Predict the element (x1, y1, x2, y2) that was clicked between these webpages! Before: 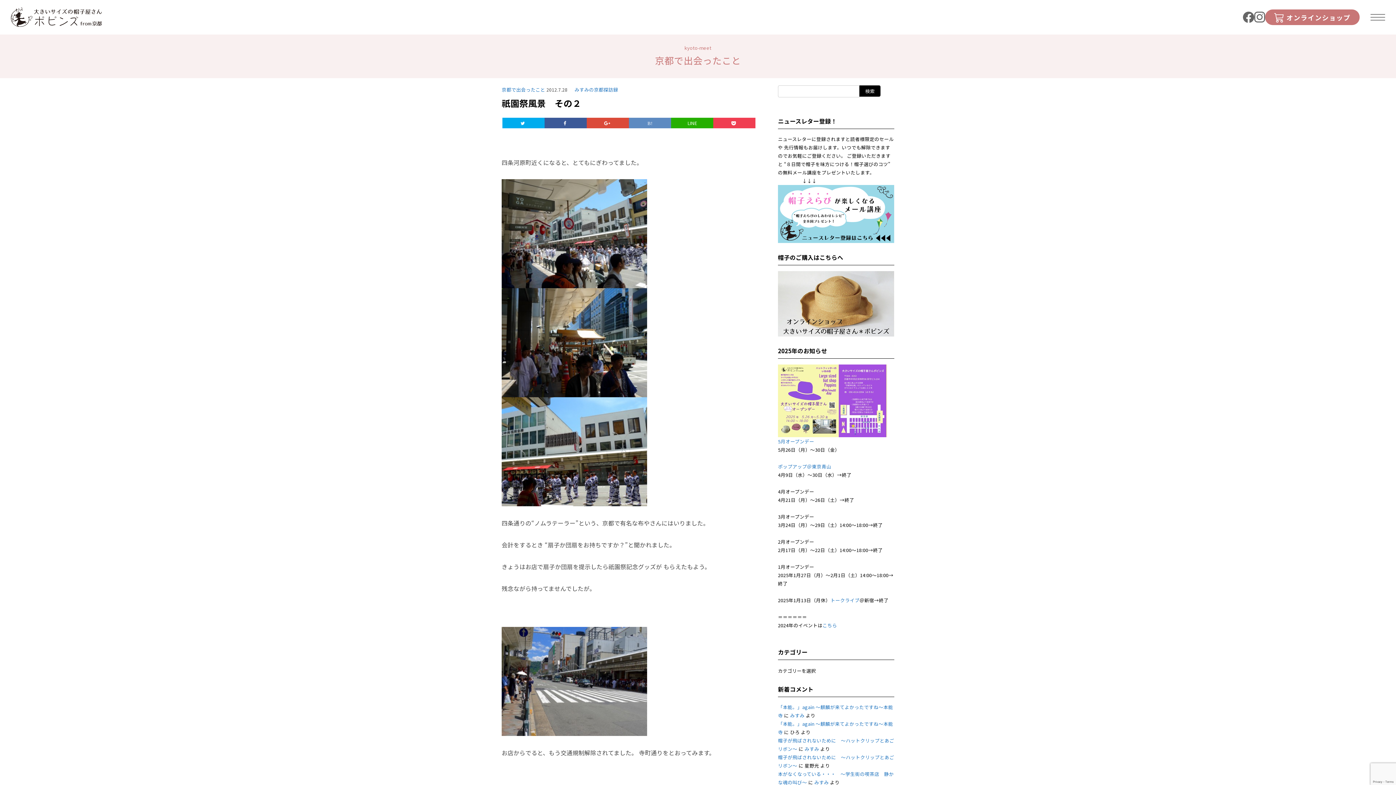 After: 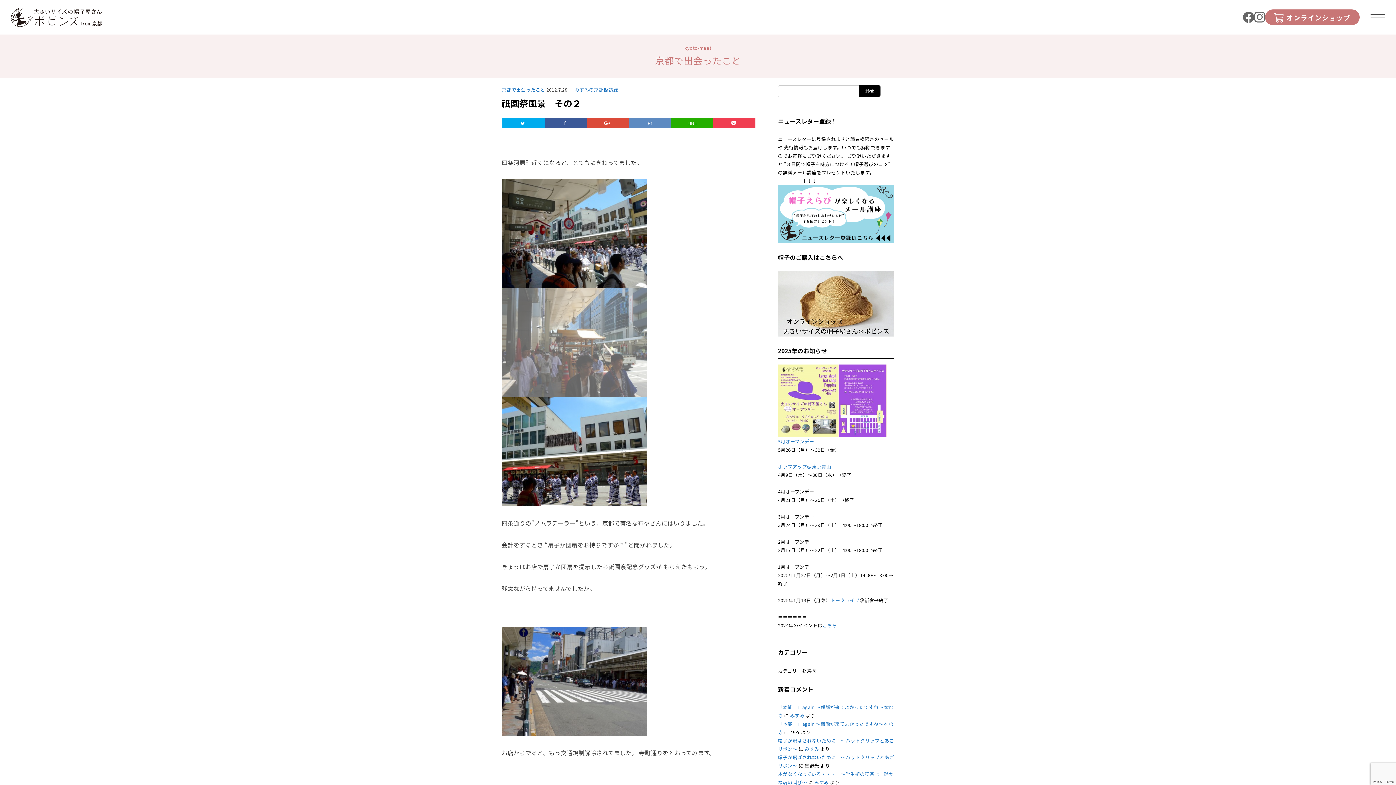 Action: bbox: (501, 388, 647, 396)